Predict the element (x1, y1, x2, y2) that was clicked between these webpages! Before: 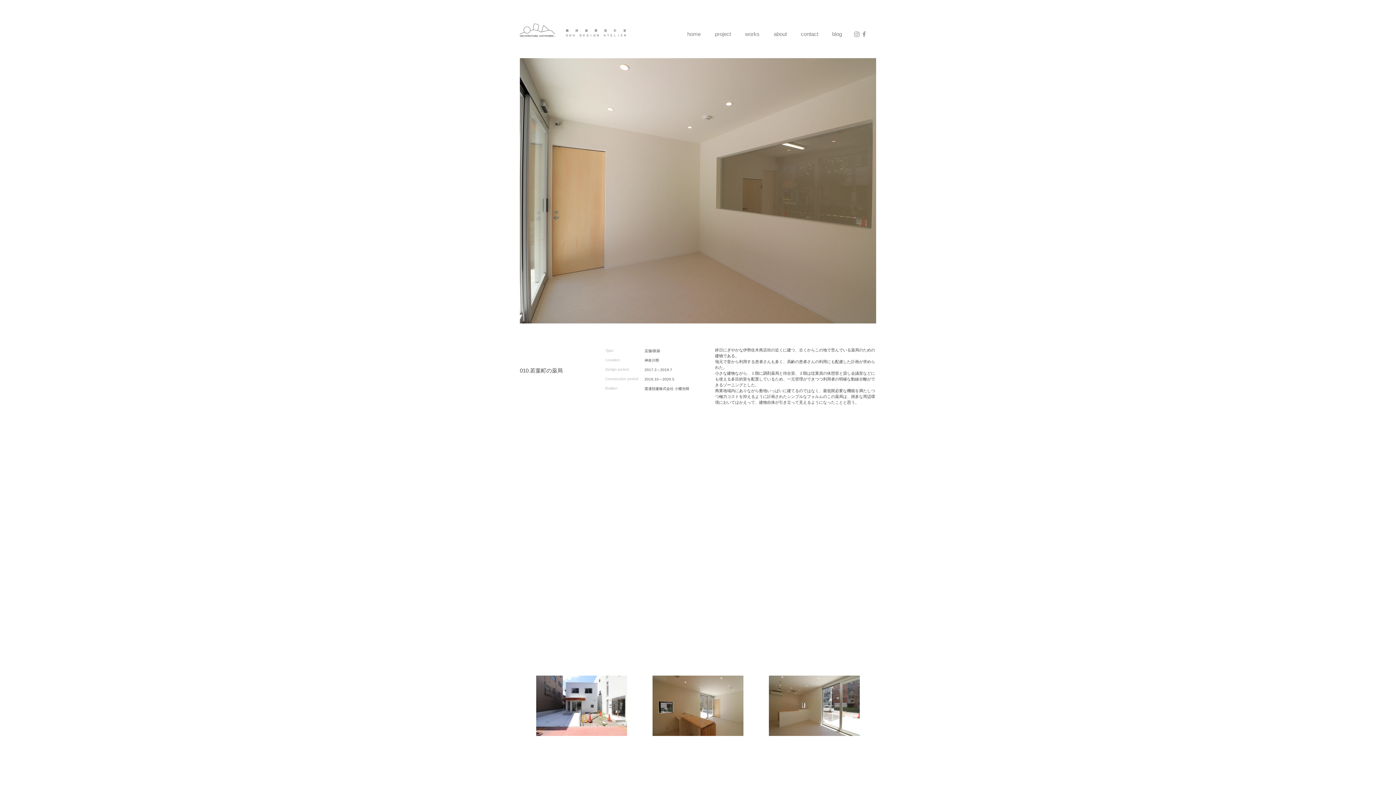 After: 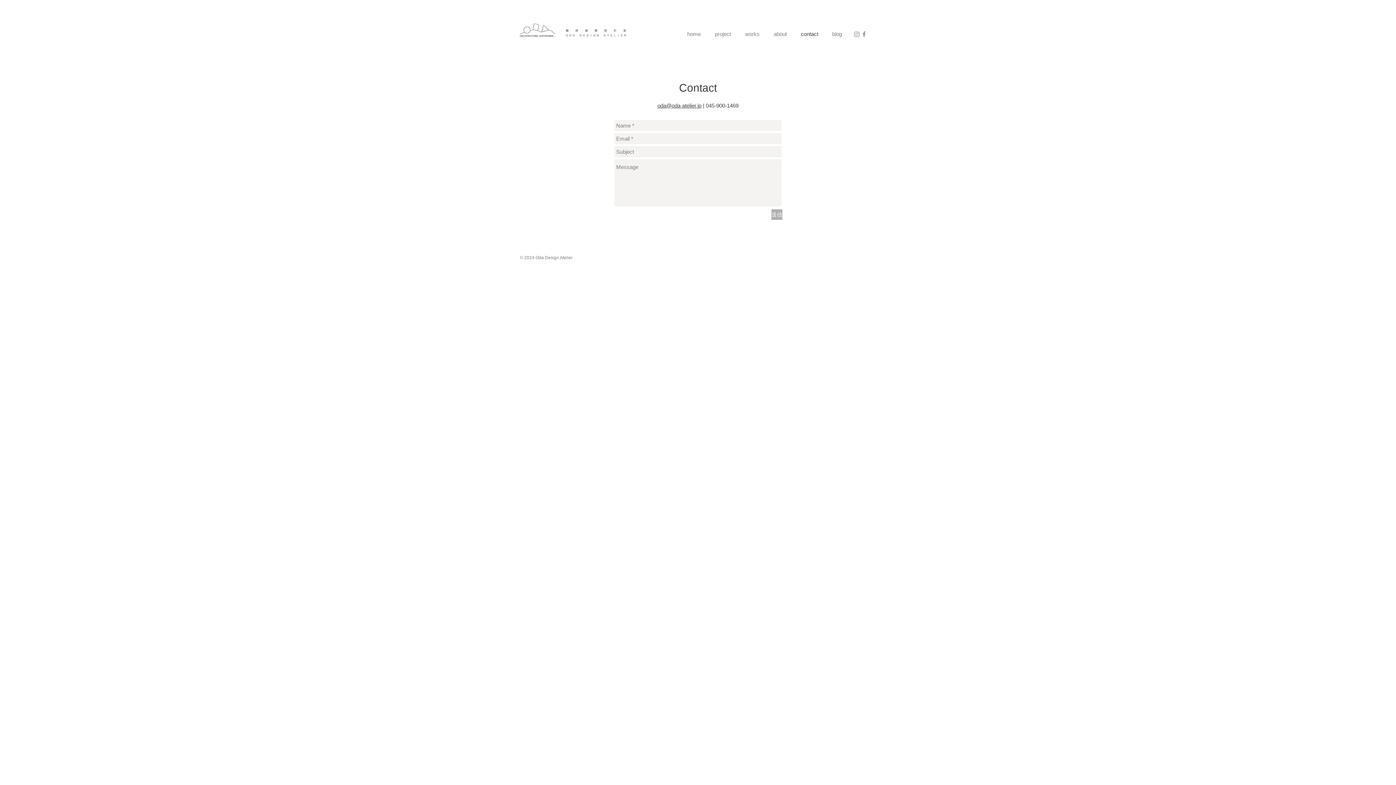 Action: label: contact bbox: (794, 28, 825, 40)